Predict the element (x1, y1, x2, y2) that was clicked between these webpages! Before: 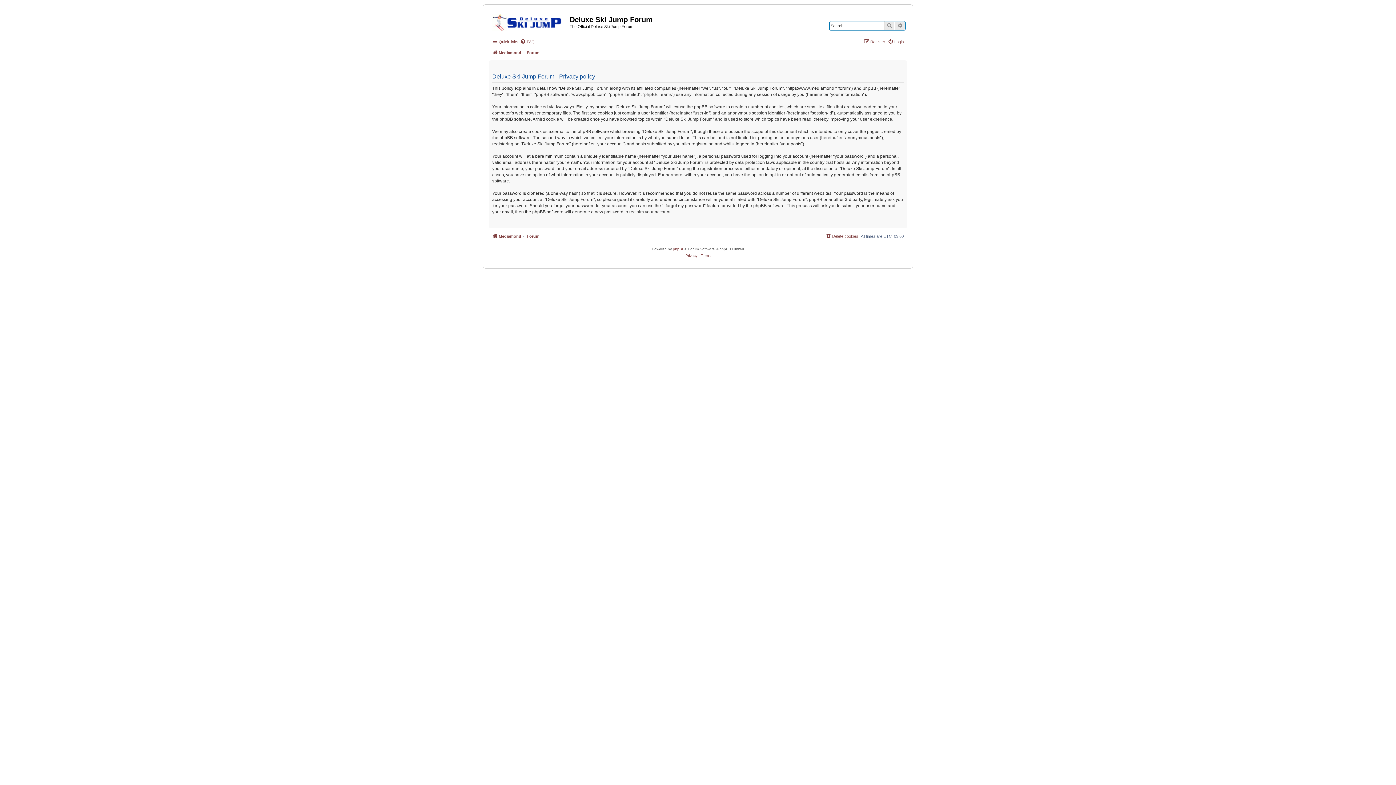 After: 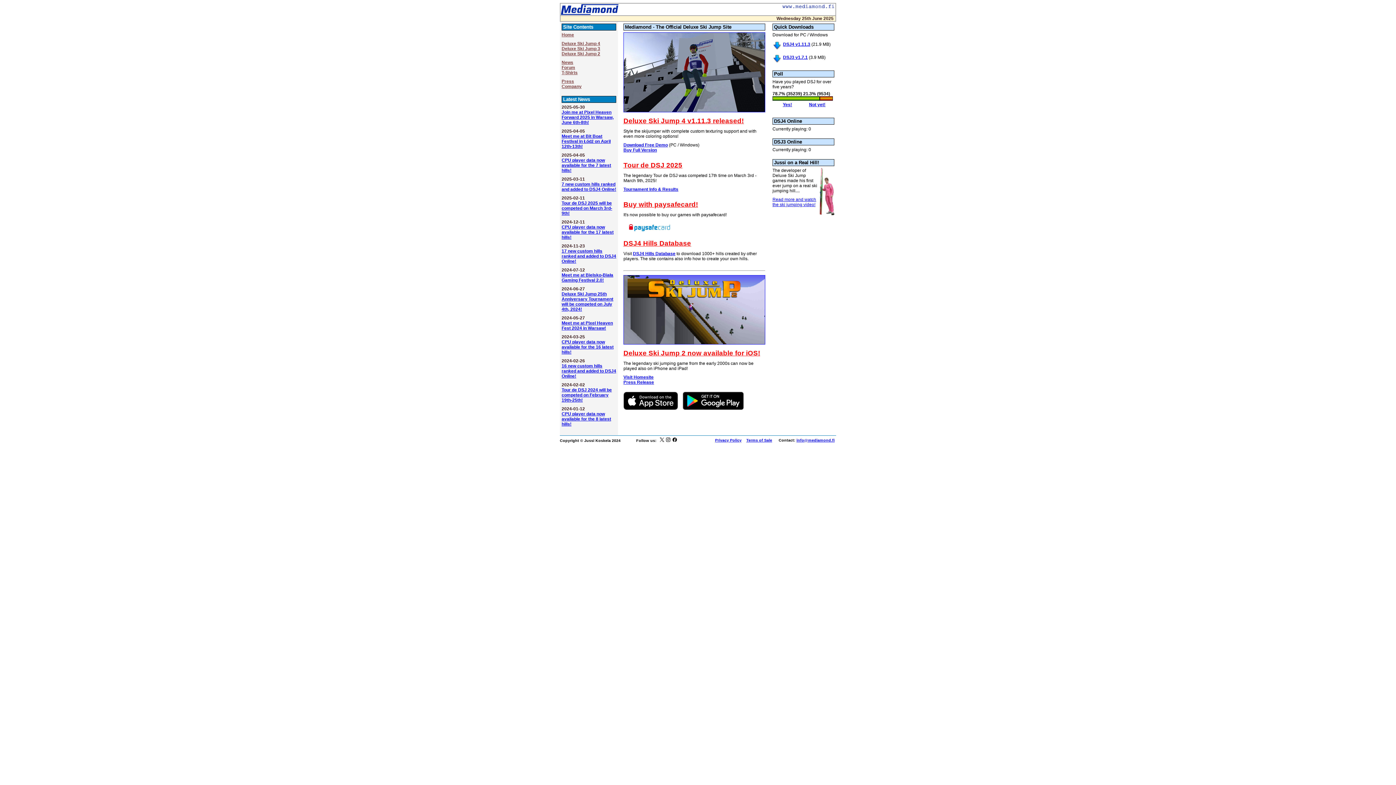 Action: label: Mediamond bbox: (492, 48, 521, 56)